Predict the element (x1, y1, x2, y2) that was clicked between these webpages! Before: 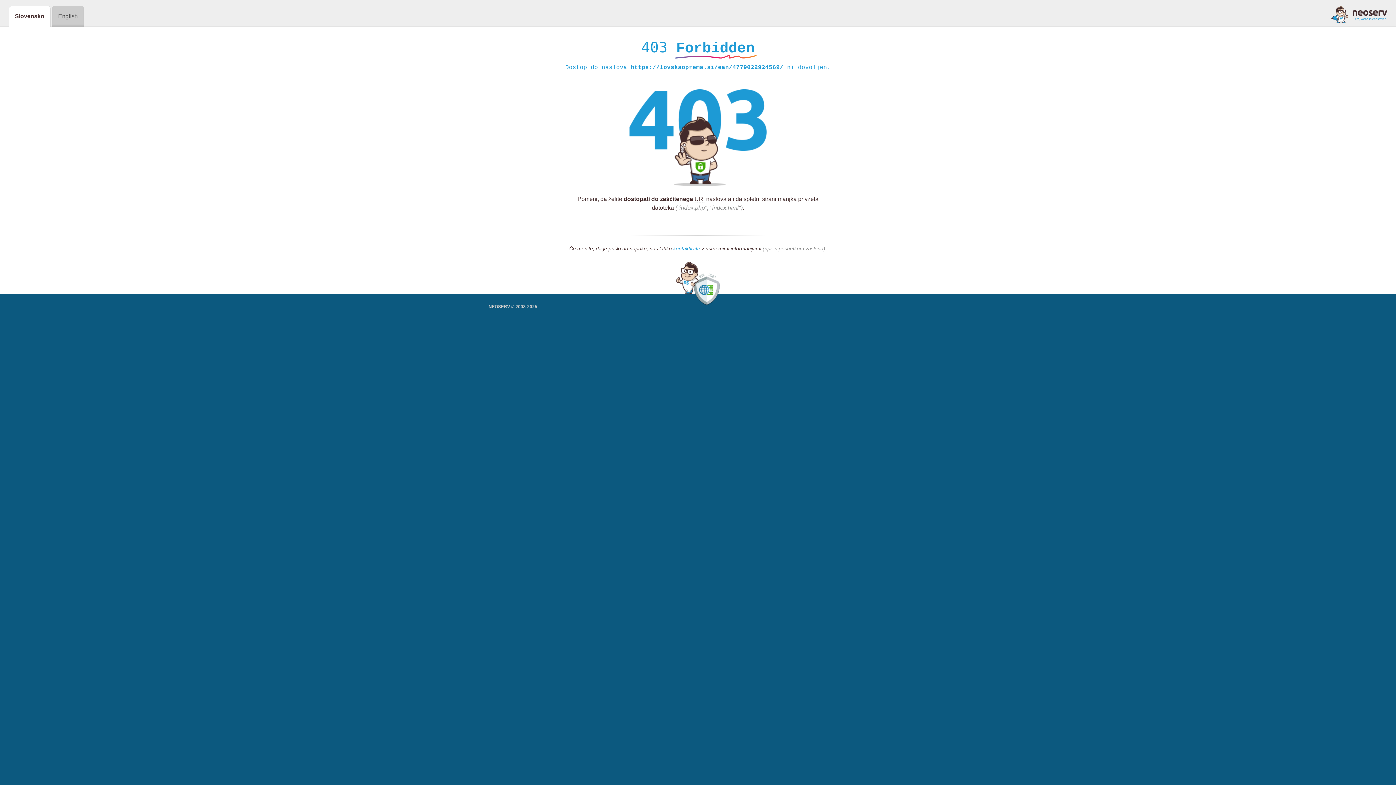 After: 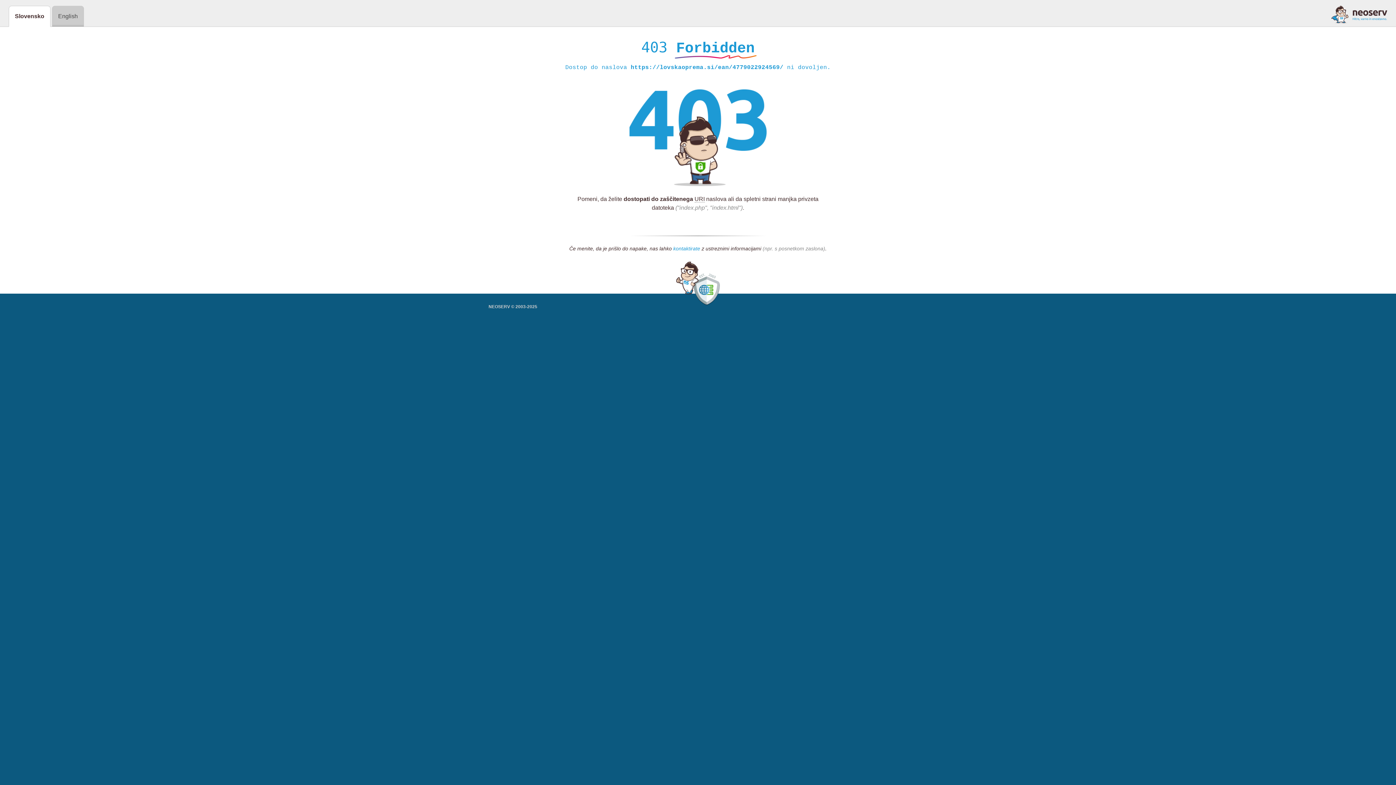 Action: bbox: (673, 245, 700, 252) label: kontaktirate